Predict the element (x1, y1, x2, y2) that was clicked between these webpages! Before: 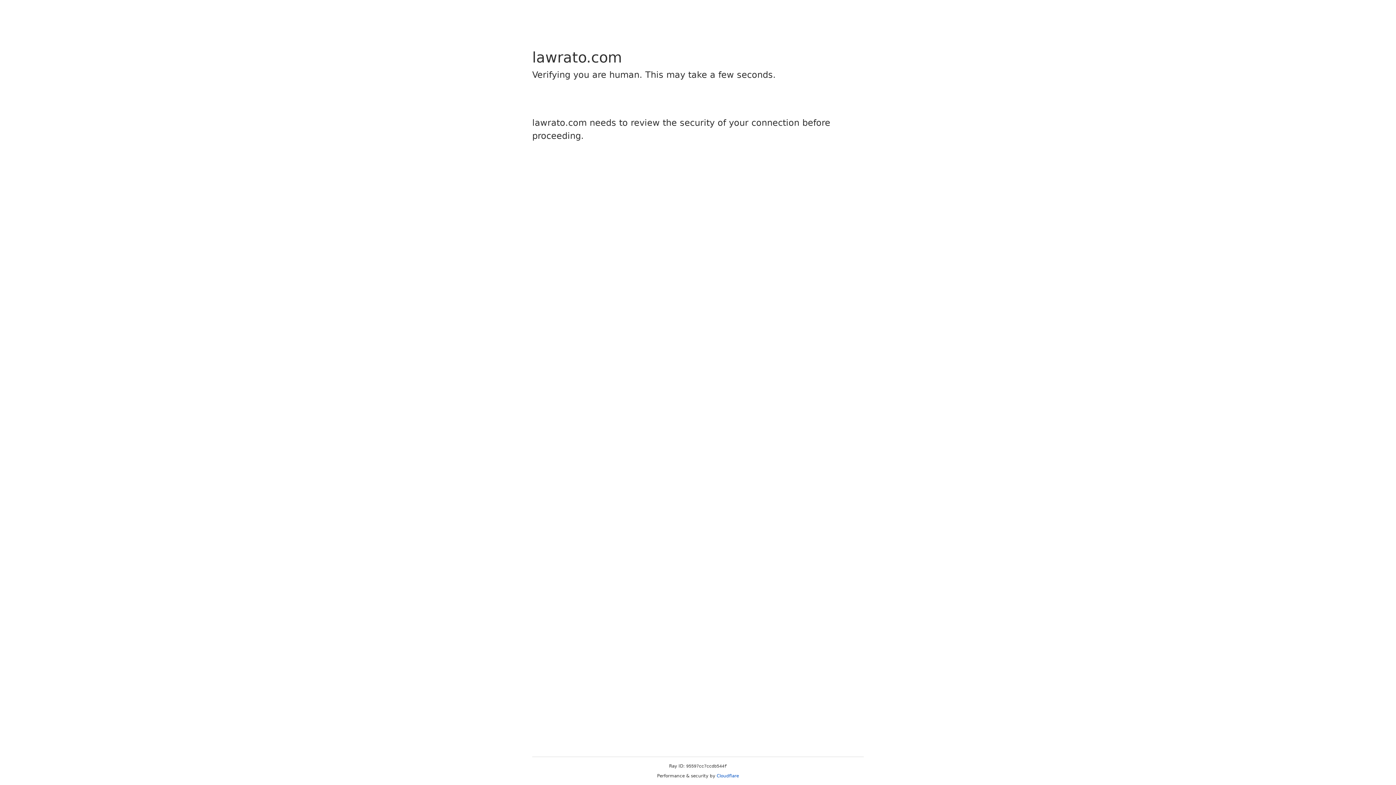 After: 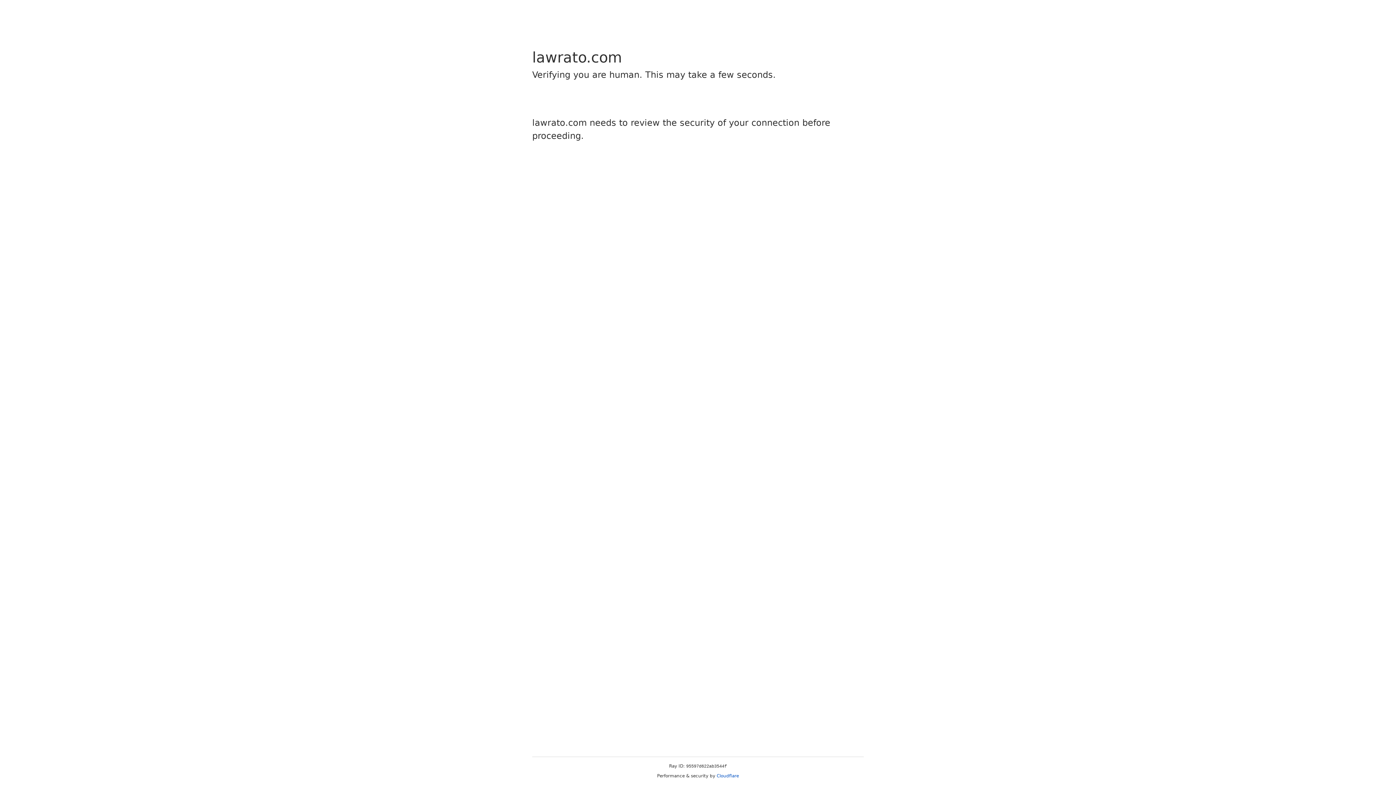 Action: bbox: (716, 773, 739, 778) label: Cloudflare